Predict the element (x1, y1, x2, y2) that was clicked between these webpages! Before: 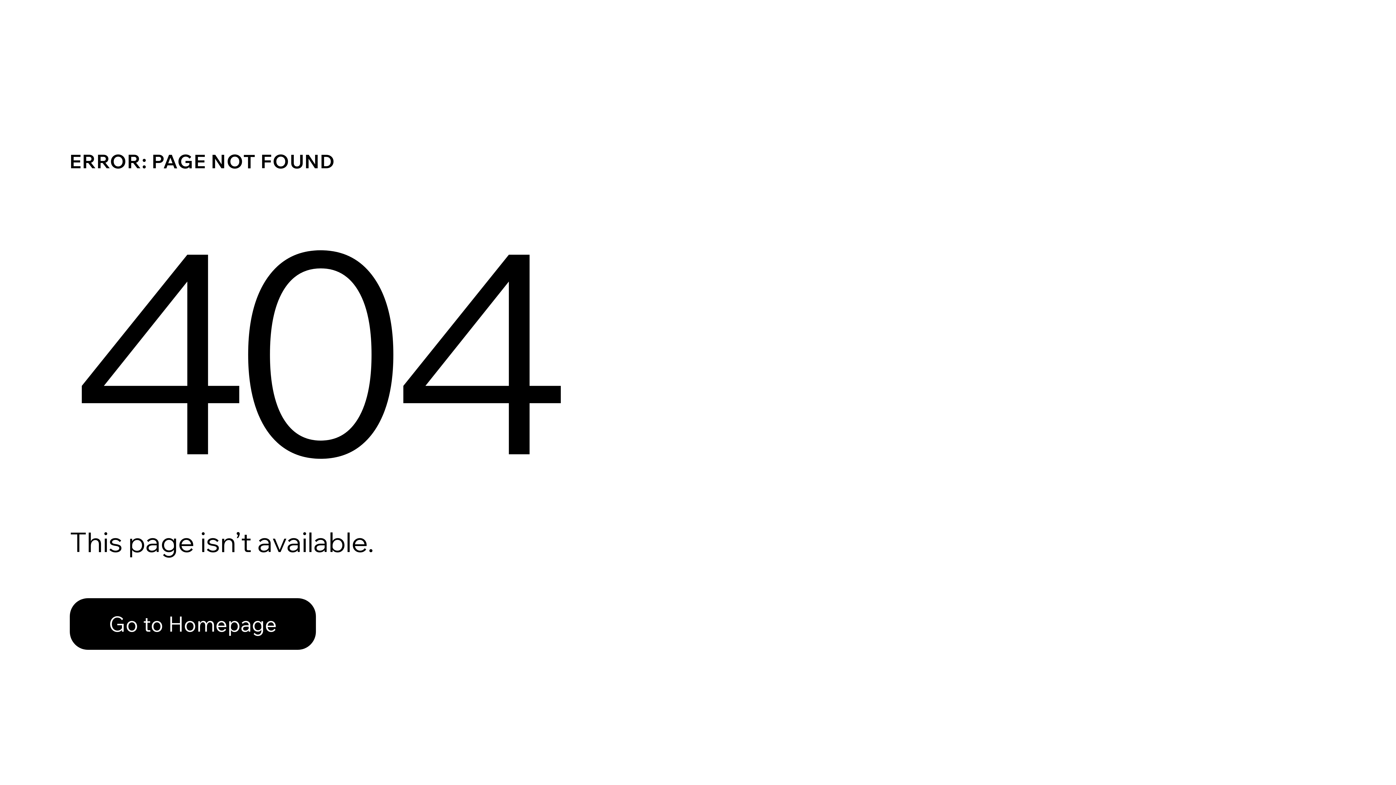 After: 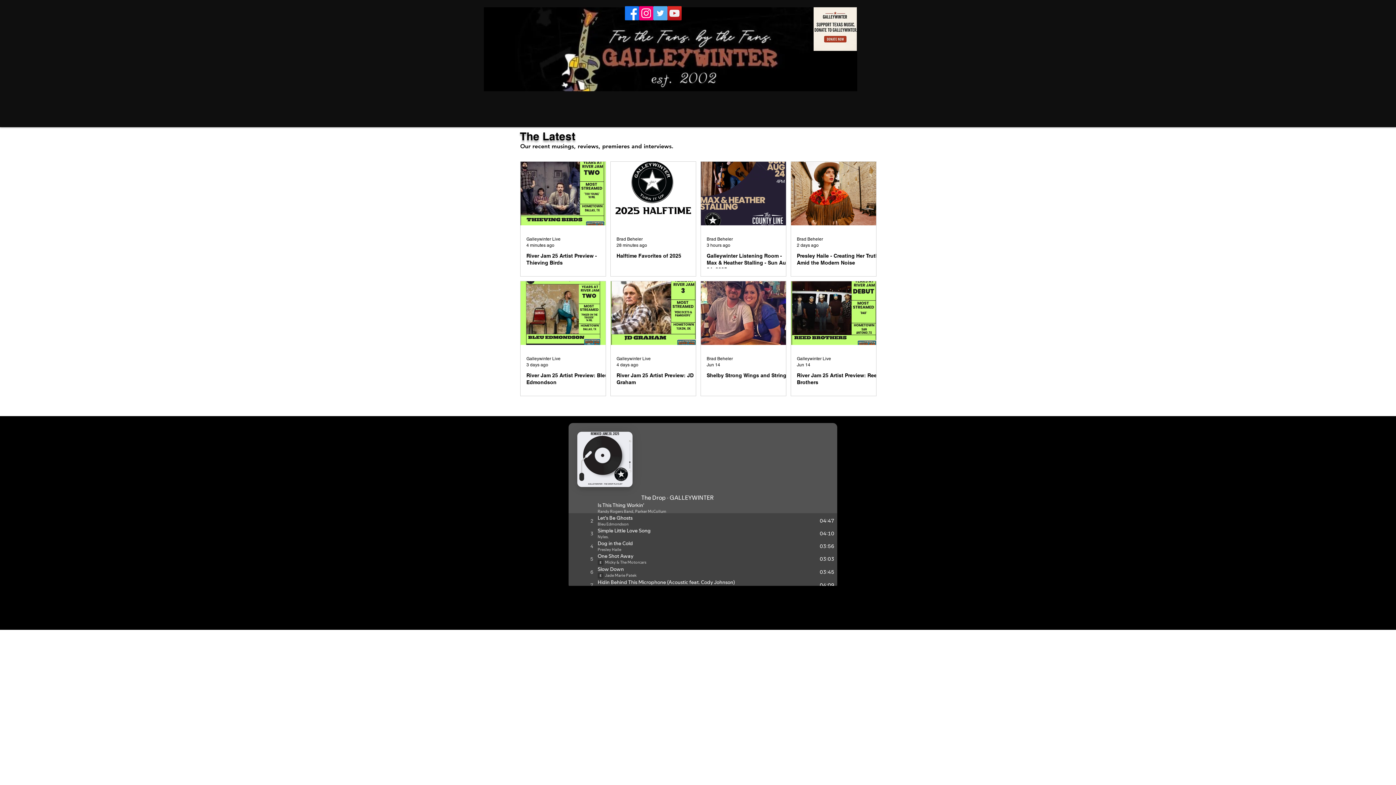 Action: bbox: (69, 582, 768, 659) label: Go to Homepage